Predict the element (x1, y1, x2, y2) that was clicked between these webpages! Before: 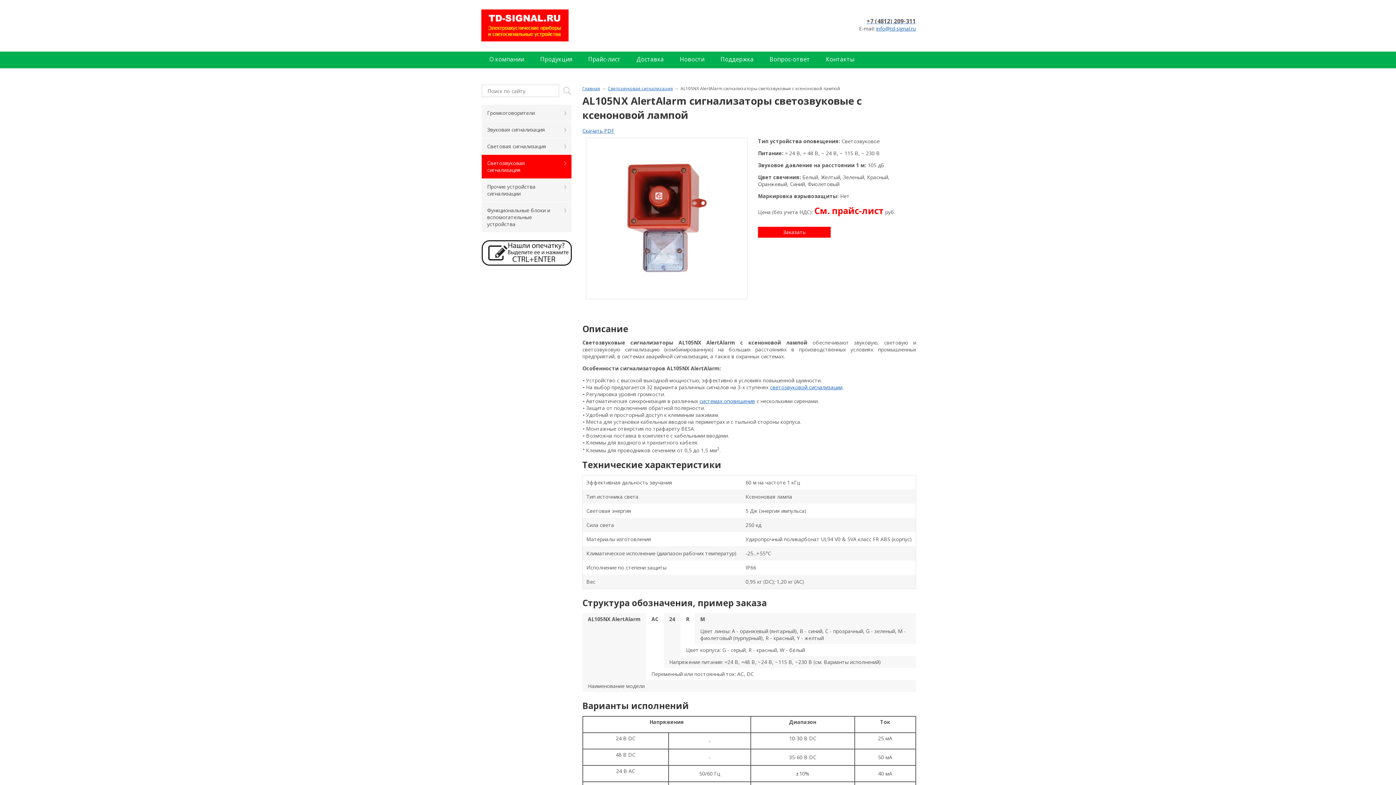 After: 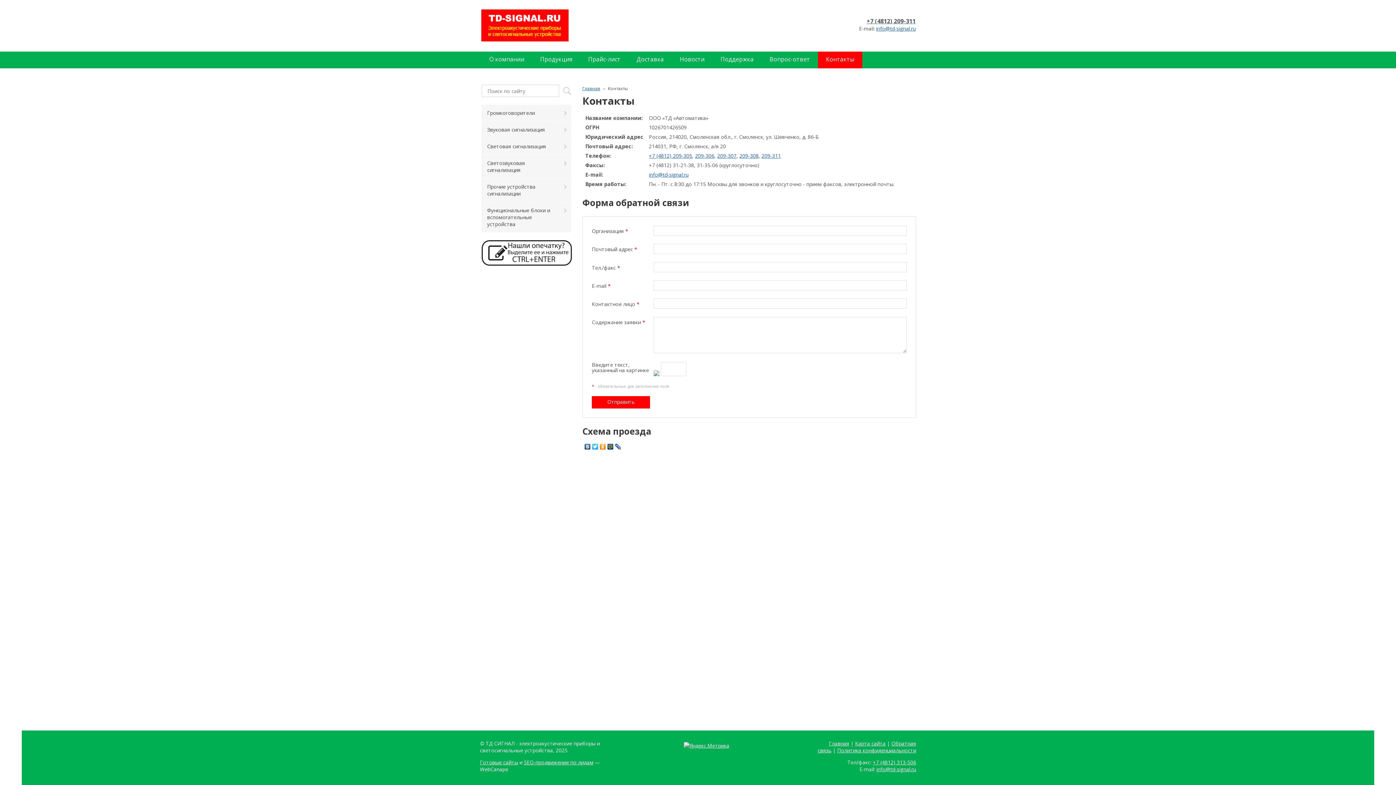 Action: label: Контакты bbox: (818, 51, 862, 68)